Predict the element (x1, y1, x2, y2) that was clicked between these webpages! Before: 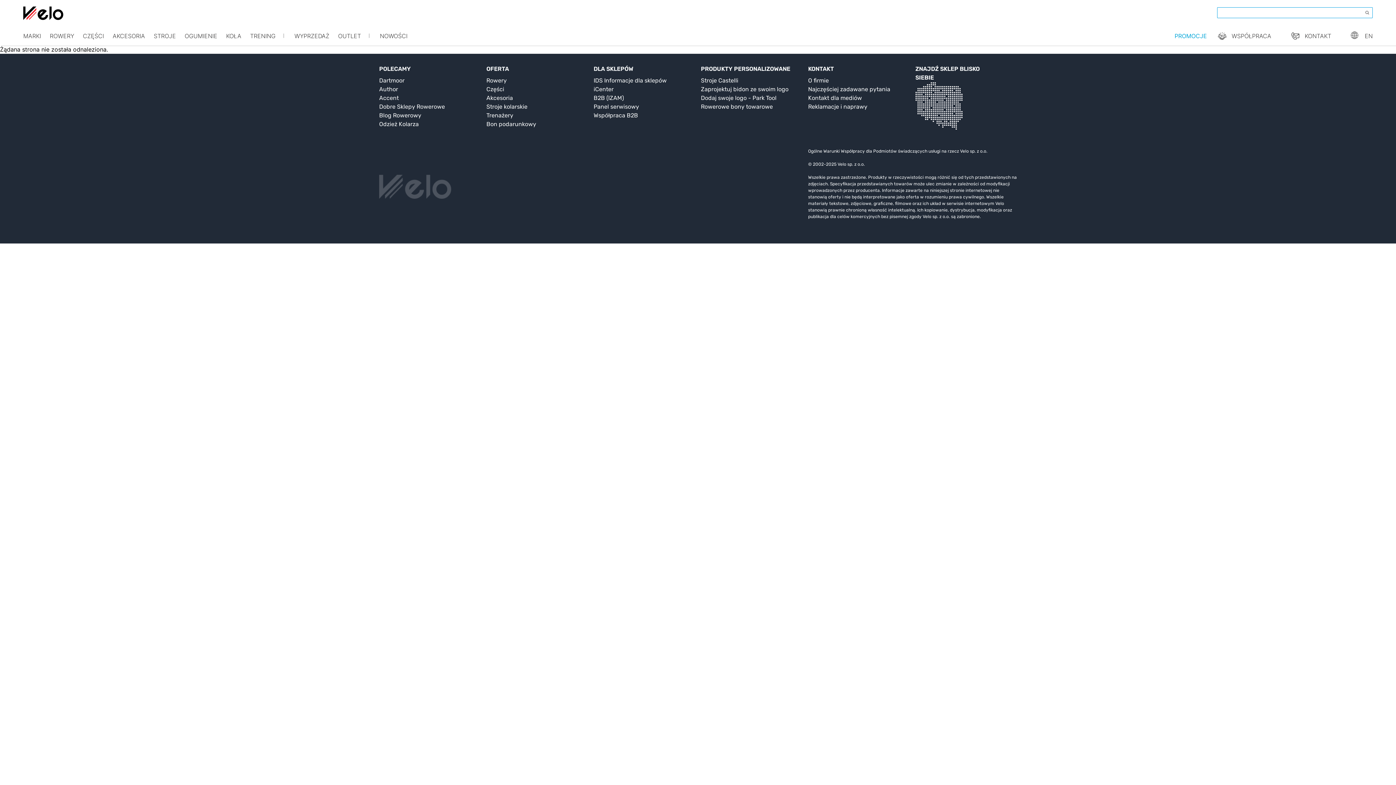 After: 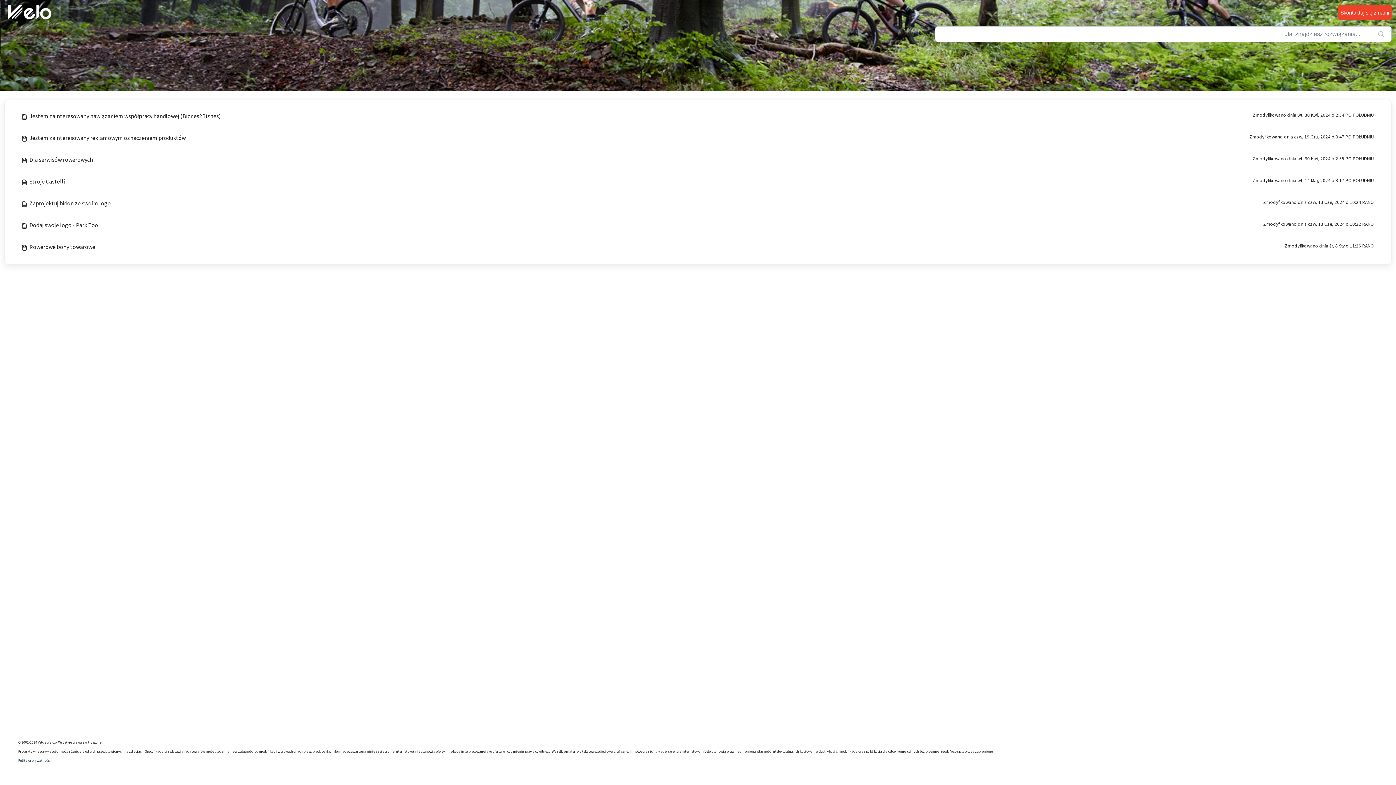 Action: bbox: (593, 112, 638, 118) label: Współpraca B2B